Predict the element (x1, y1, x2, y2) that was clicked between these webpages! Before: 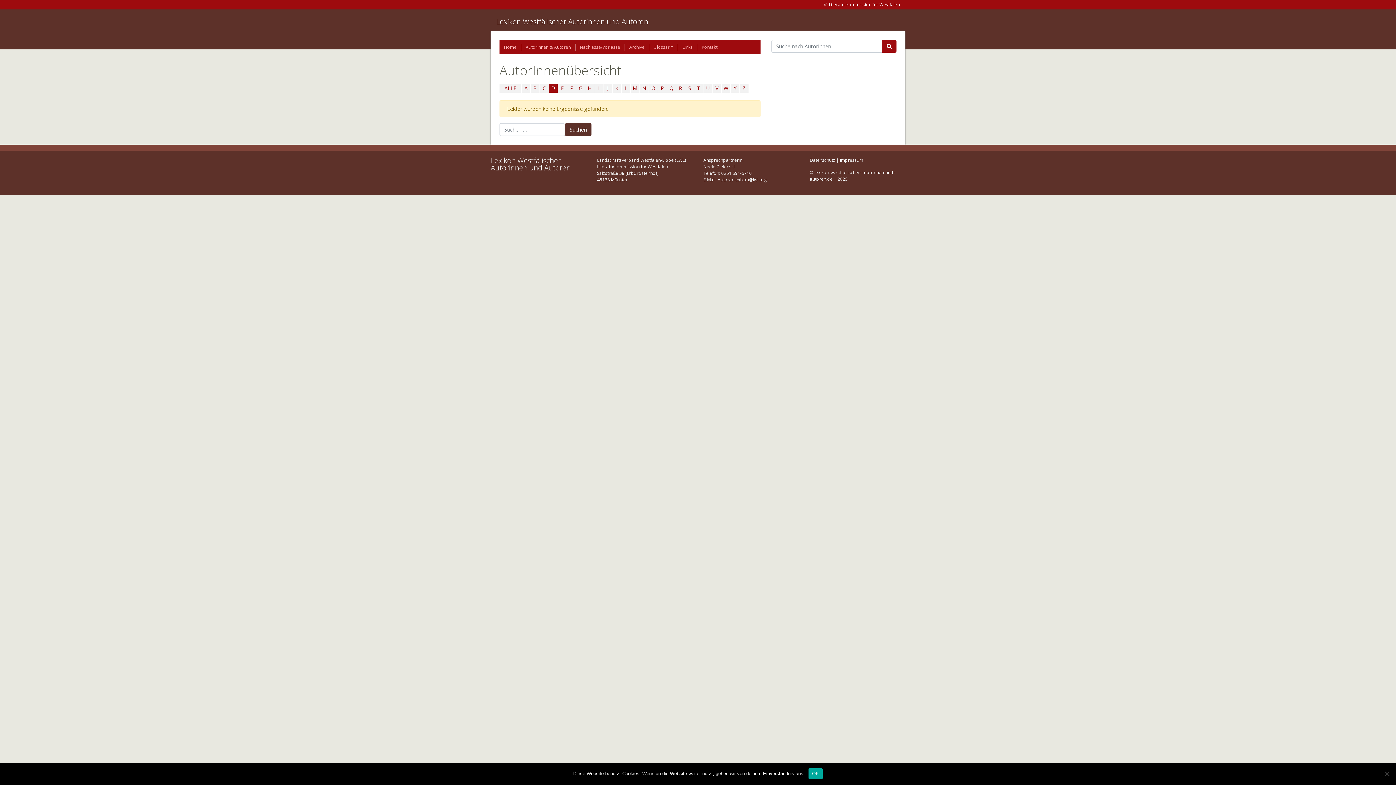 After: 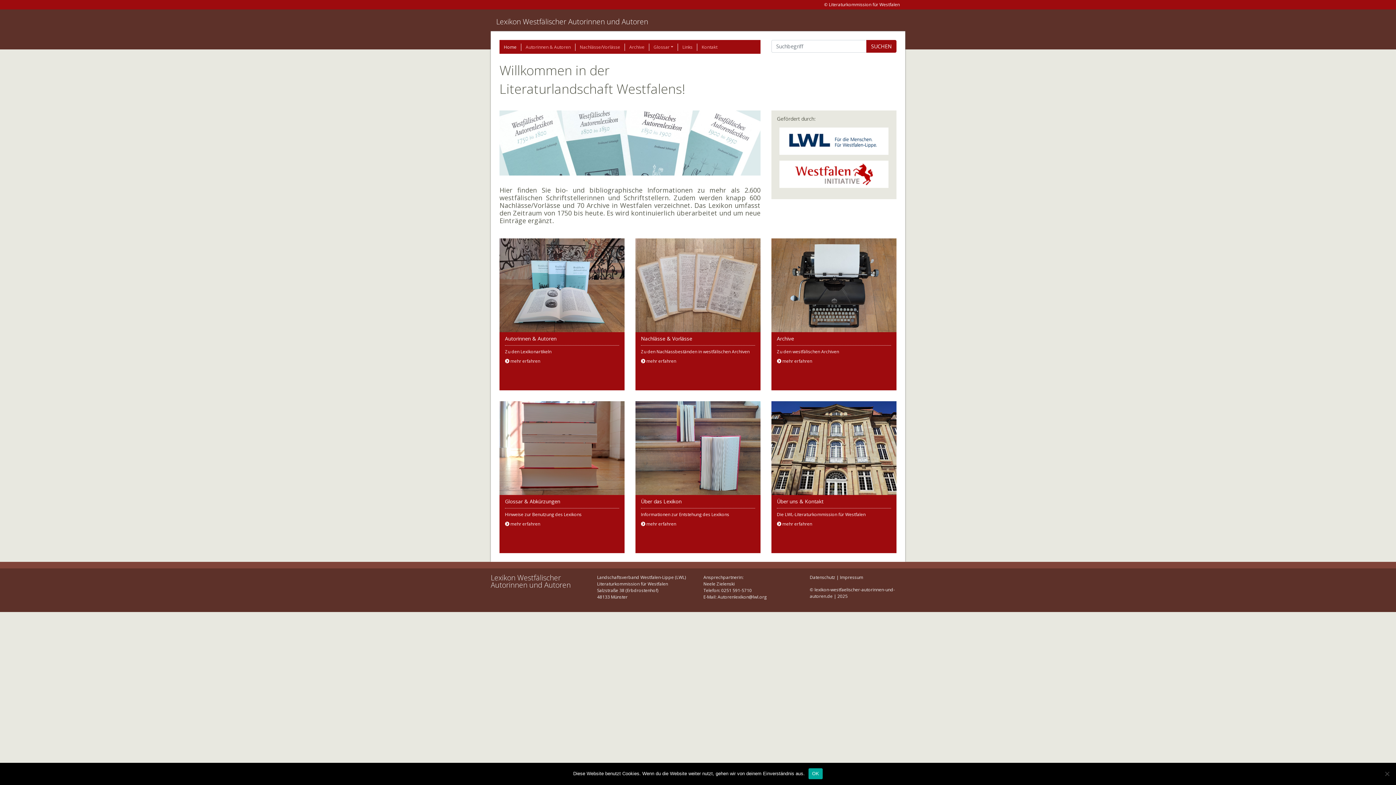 Action: bbox: (496, 16, 648, 26) label: Lexikon Westfälischer Autorinnen und Autoren